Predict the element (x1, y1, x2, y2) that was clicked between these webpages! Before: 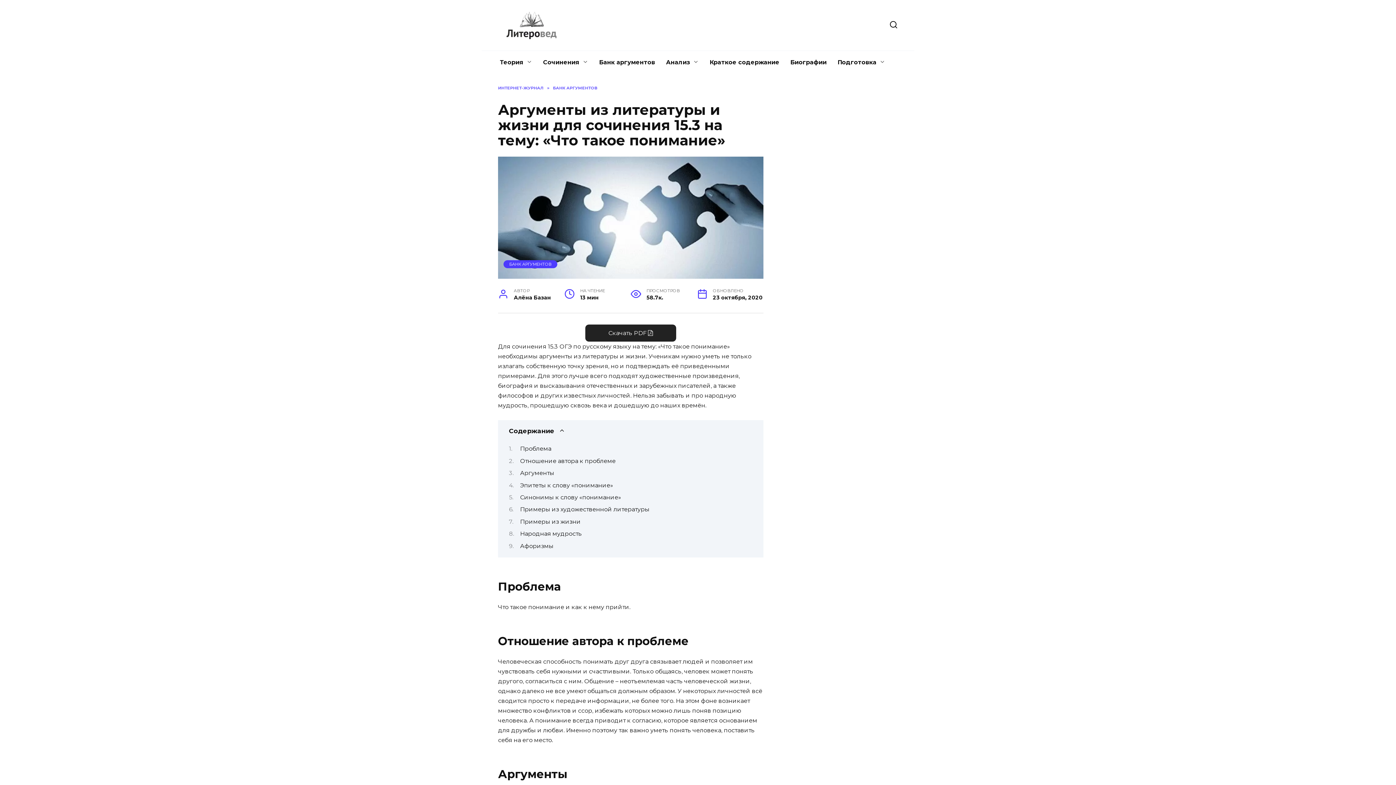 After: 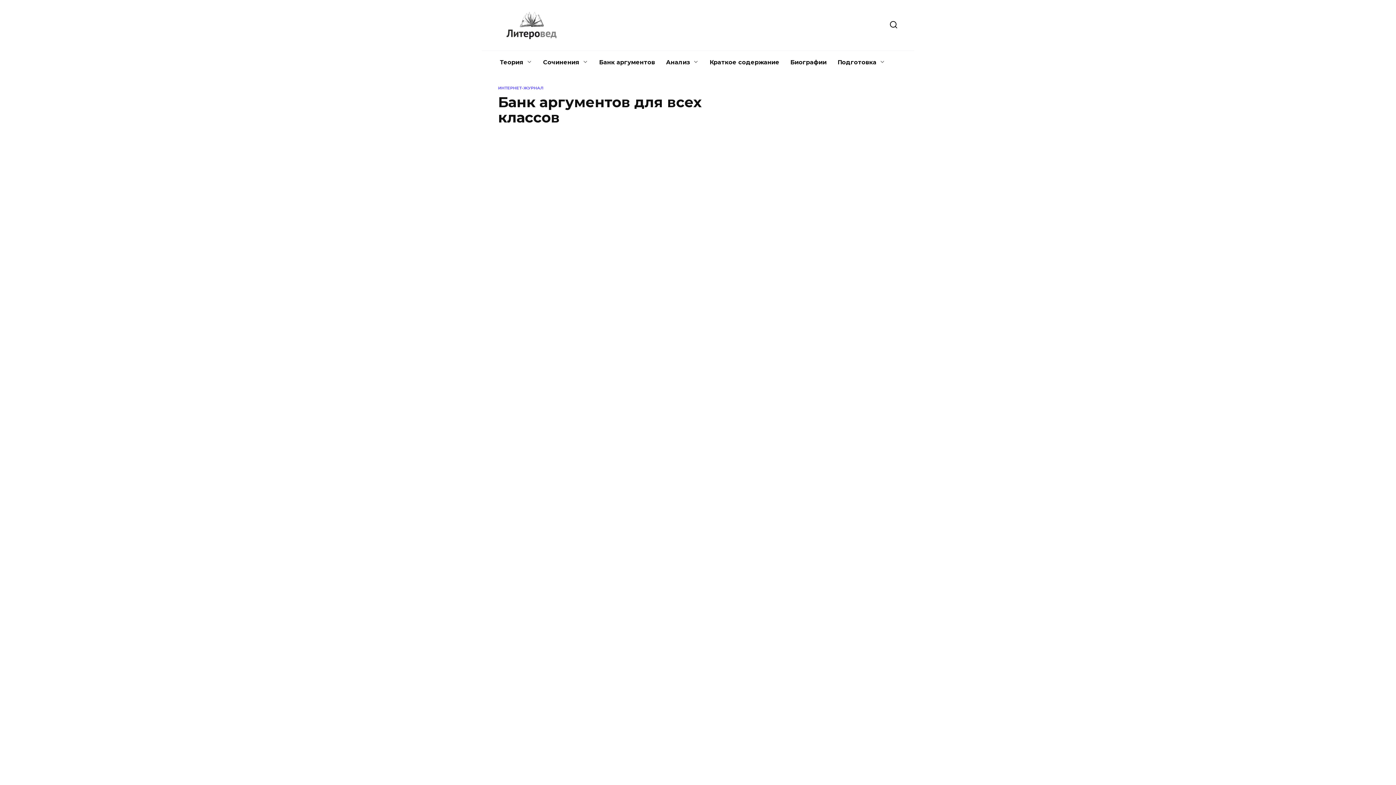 Action: bbox: (509, 261, 551, 266) label: БАНК АРГУМЕНТОВ